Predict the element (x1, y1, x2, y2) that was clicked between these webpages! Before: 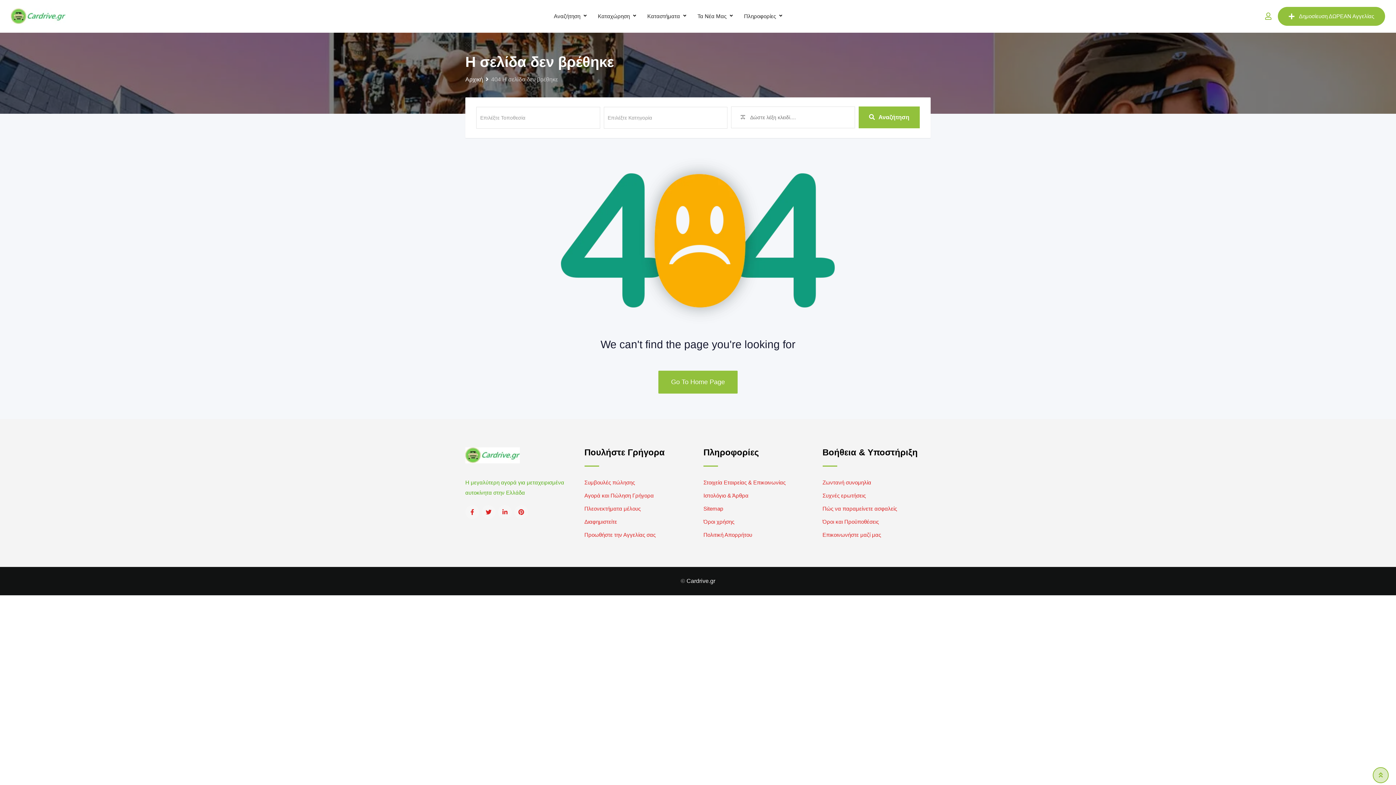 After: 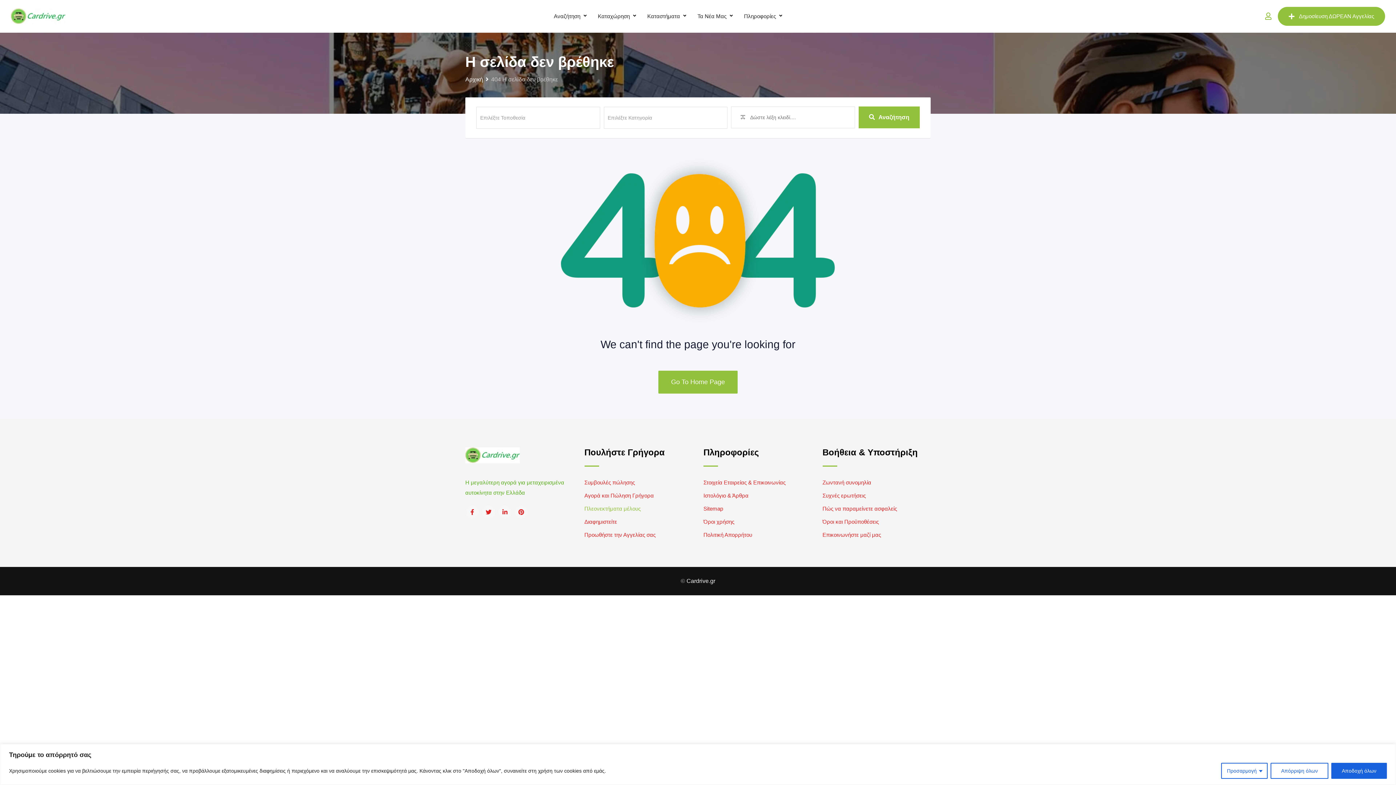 Action: label: Πλεονεκτήματα μέλους bbox: (584, 505, 640, 512)